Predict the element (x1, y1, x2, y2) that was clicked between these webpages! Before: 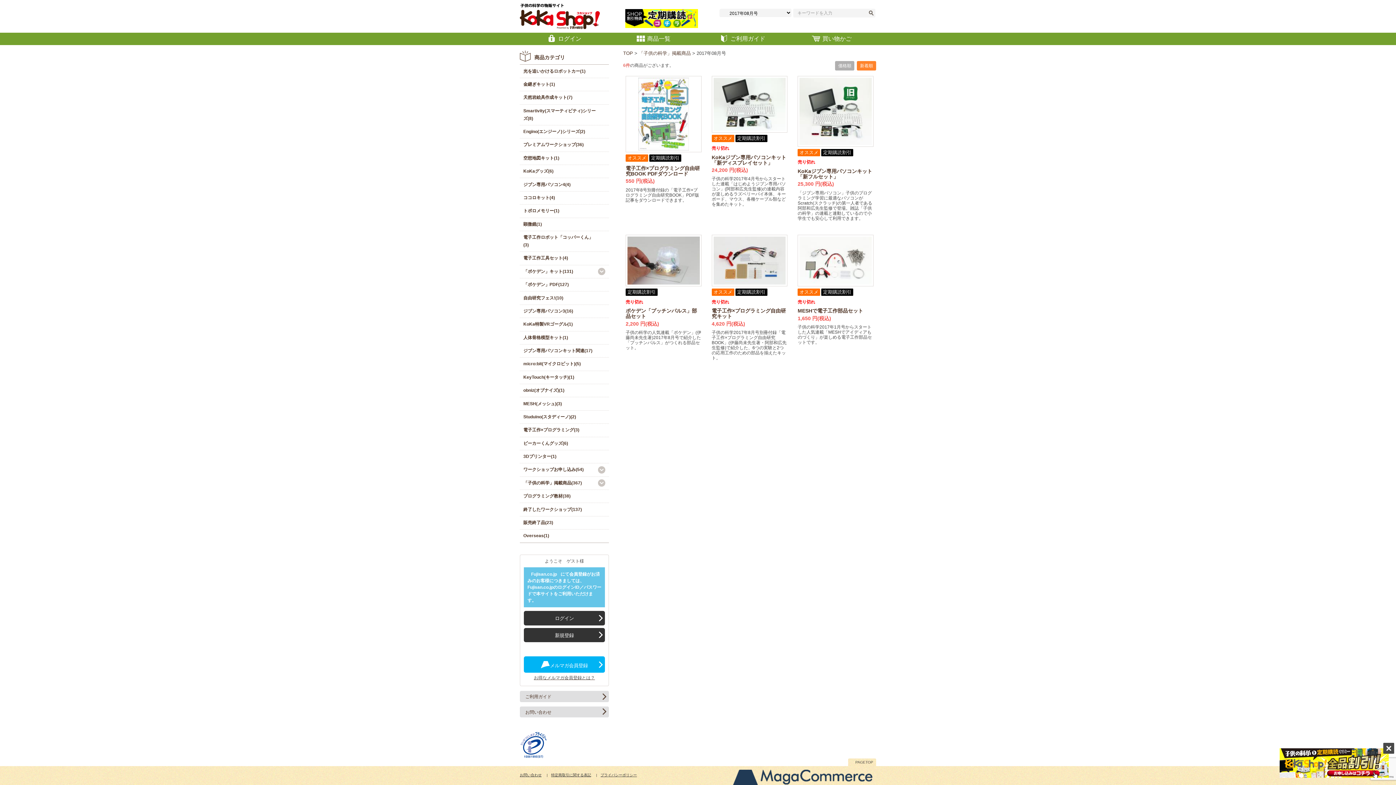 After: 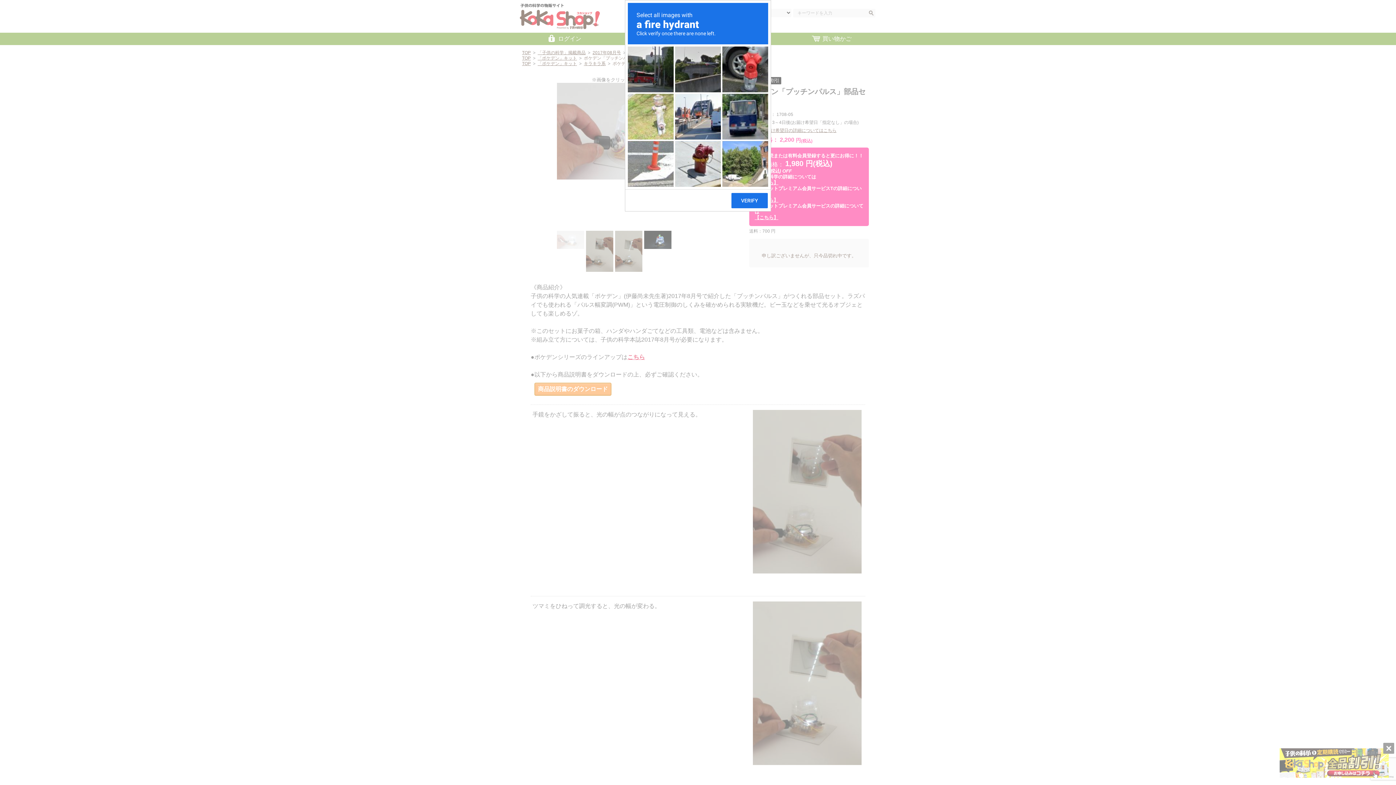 Action: bbox: (623, 232, 704, 366) label: 定期購読割引

売り切れ

ポケデン「プッチンパルス」部品セット

2,200 円(税込)

子供の科学の人気連載「ポケデン」(伊藤尚未先生著)2017年8月号で紹介した「プッチンパルス」がつくれる部品セット。